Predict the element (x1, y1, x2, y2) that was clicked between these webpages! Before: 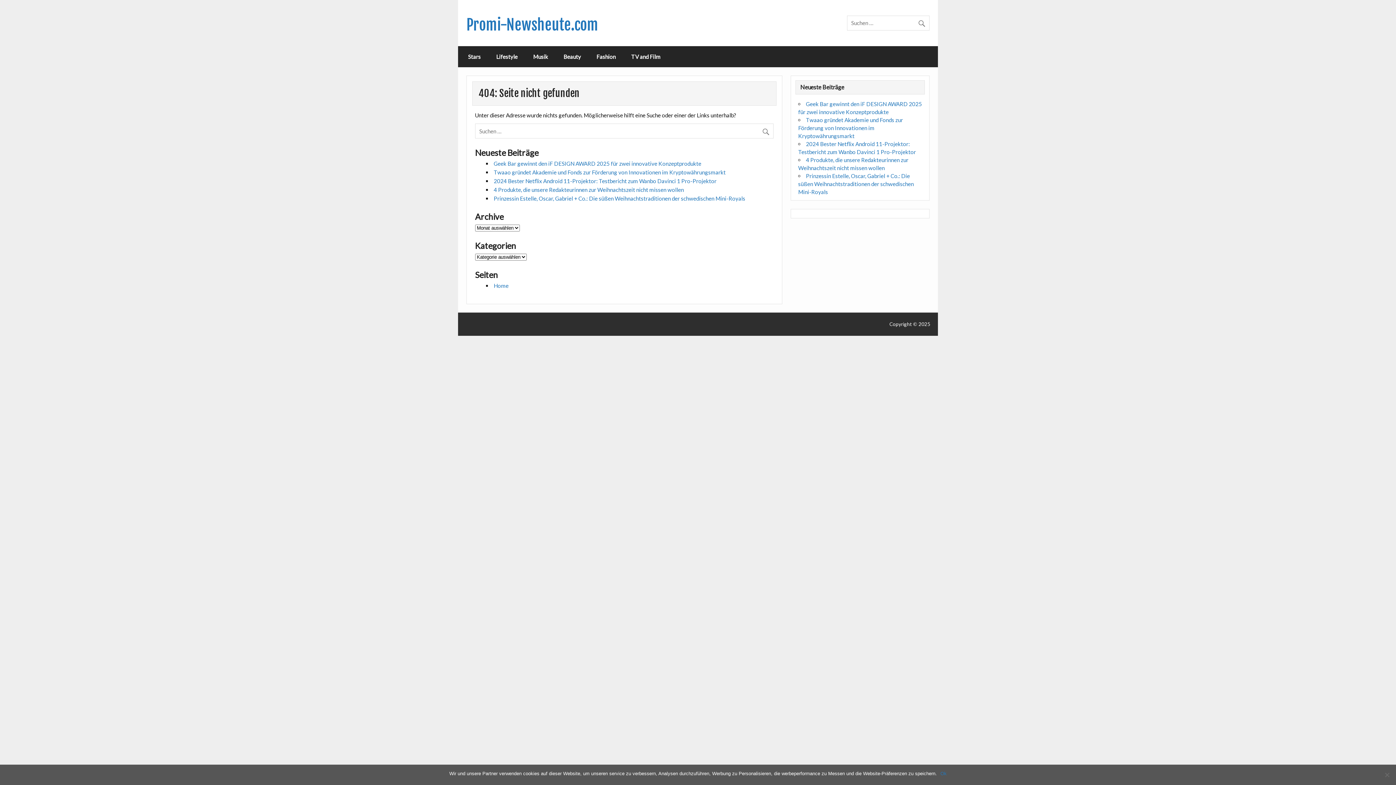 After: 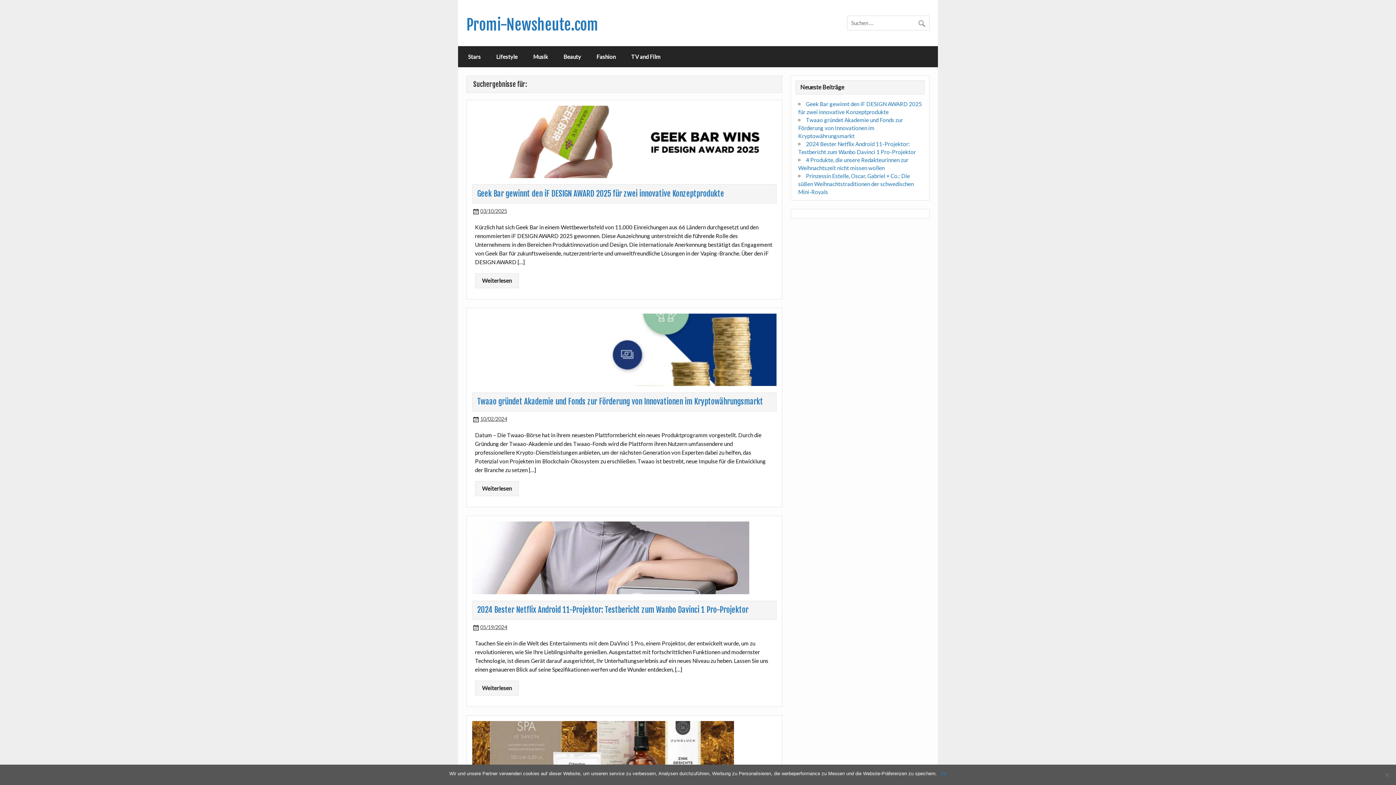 Action: bbox: (761, 123, 773, 136)